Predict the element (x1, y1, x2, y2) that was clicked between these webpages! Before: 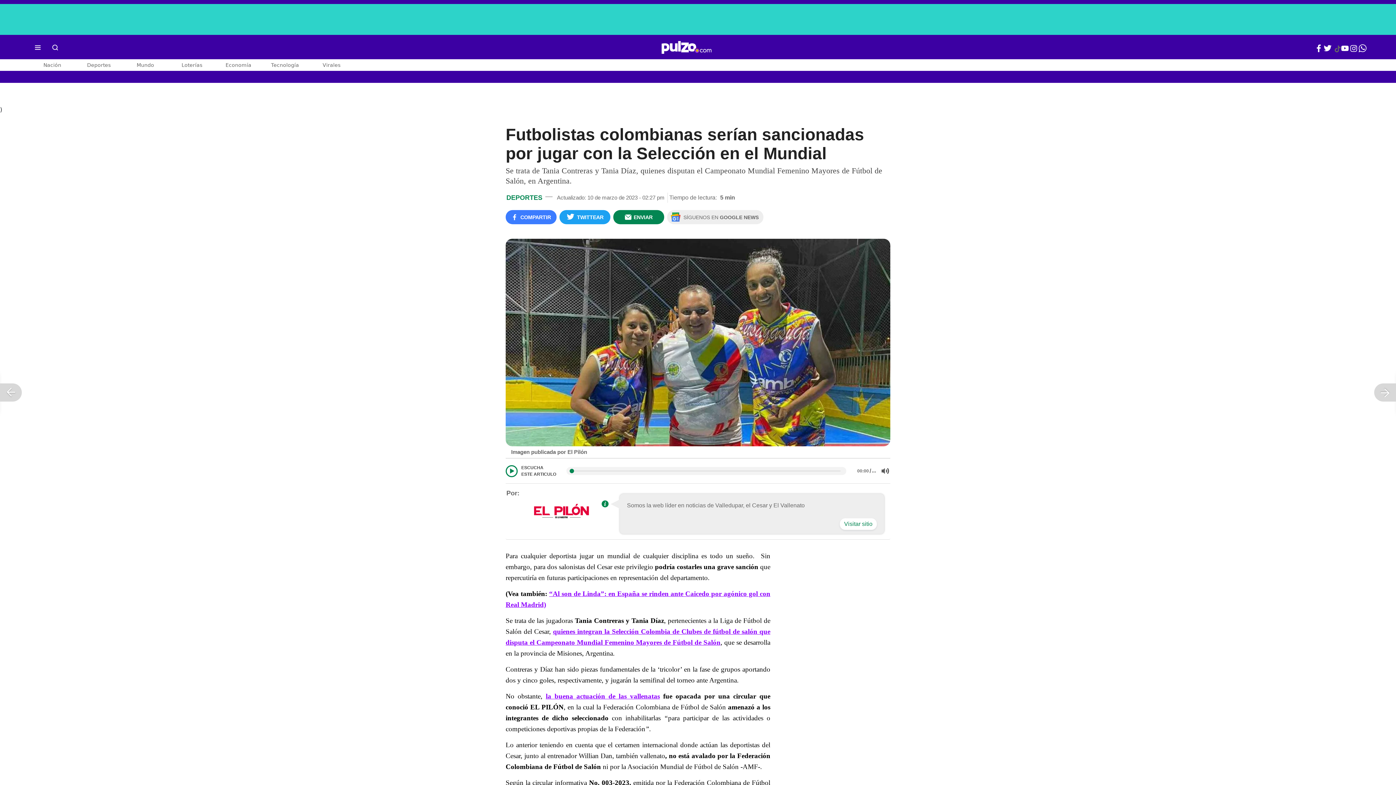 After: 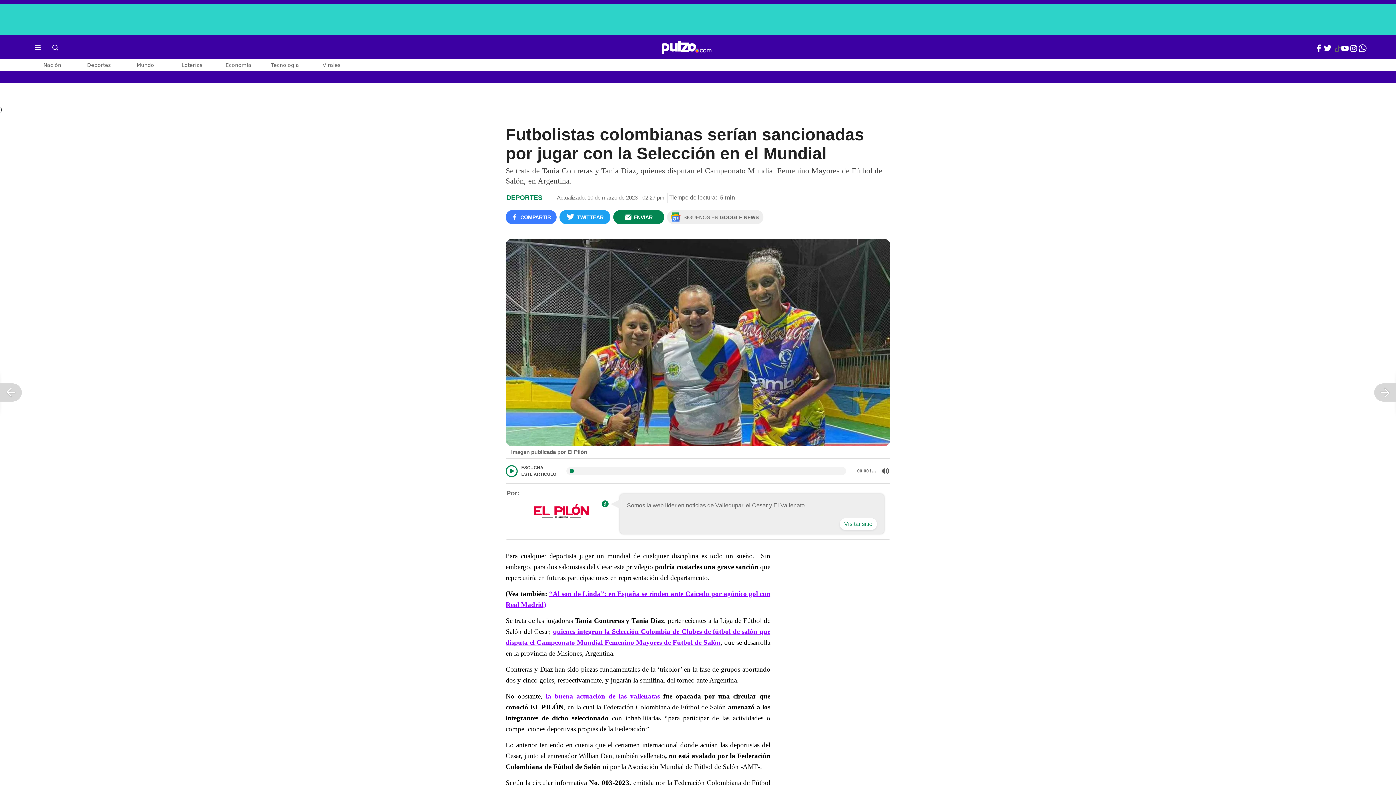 Action: label: Instagram Pulzo bbox: (1349, 44, 1358, 54)